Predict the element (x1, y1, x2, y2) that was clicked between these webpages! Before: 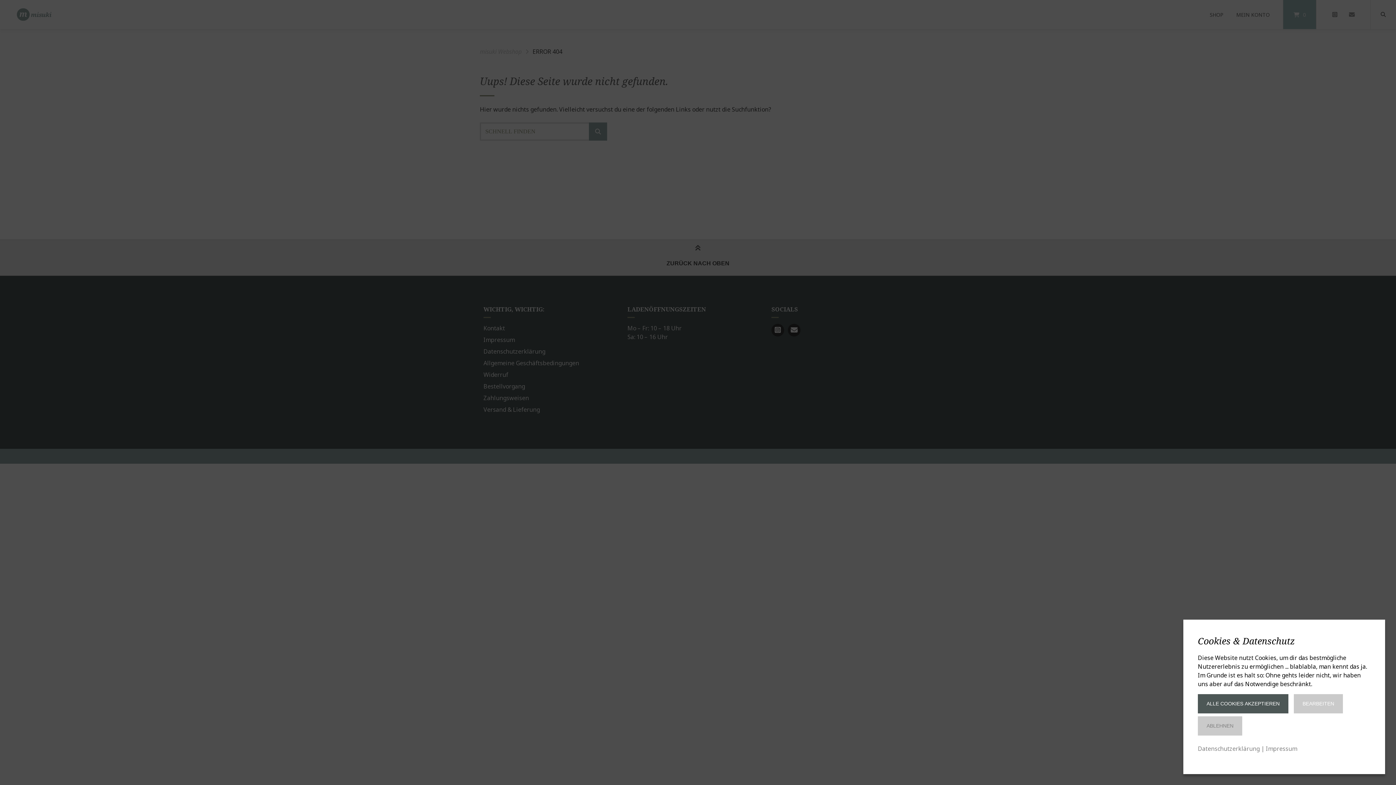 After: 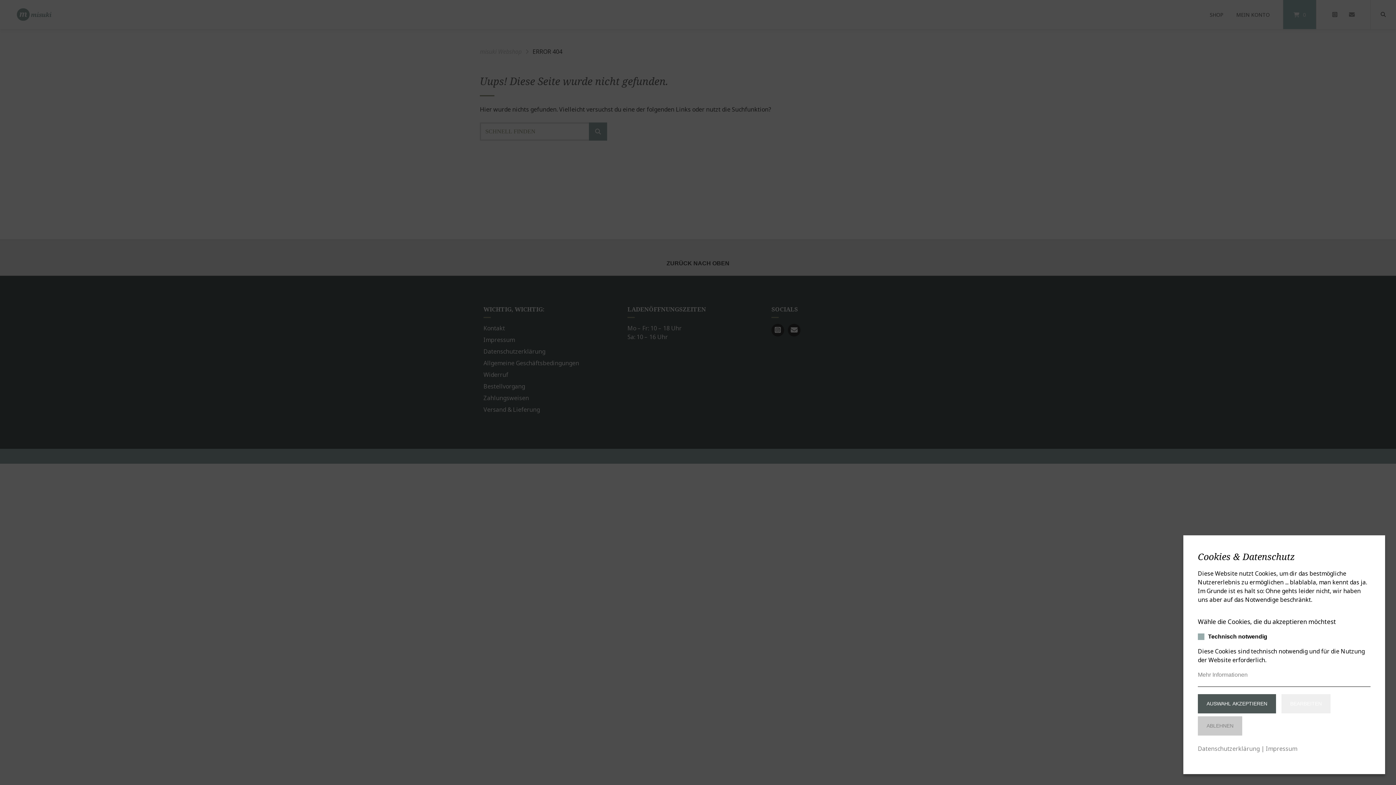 Action: label: BEARBEITEN bbox: (1294, 694, 1343, 713)